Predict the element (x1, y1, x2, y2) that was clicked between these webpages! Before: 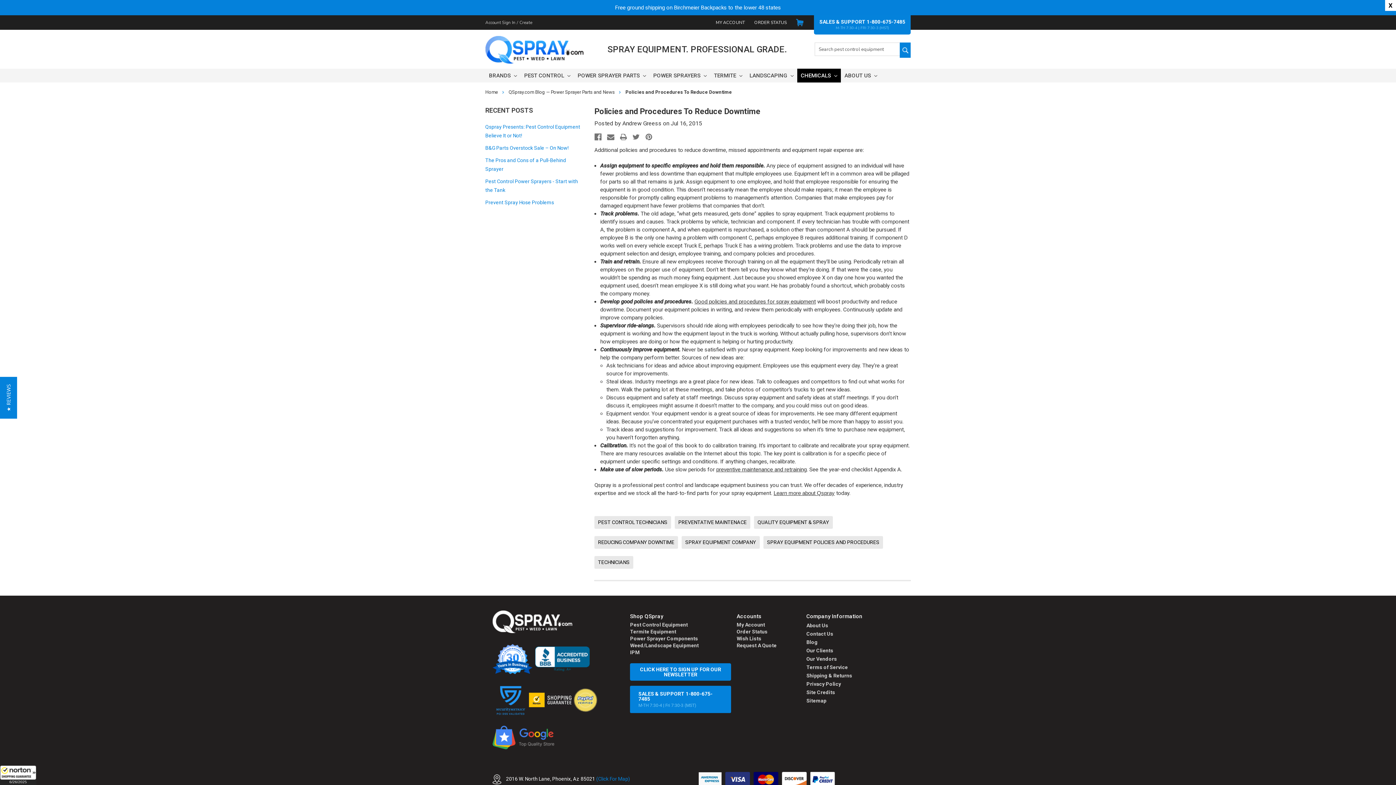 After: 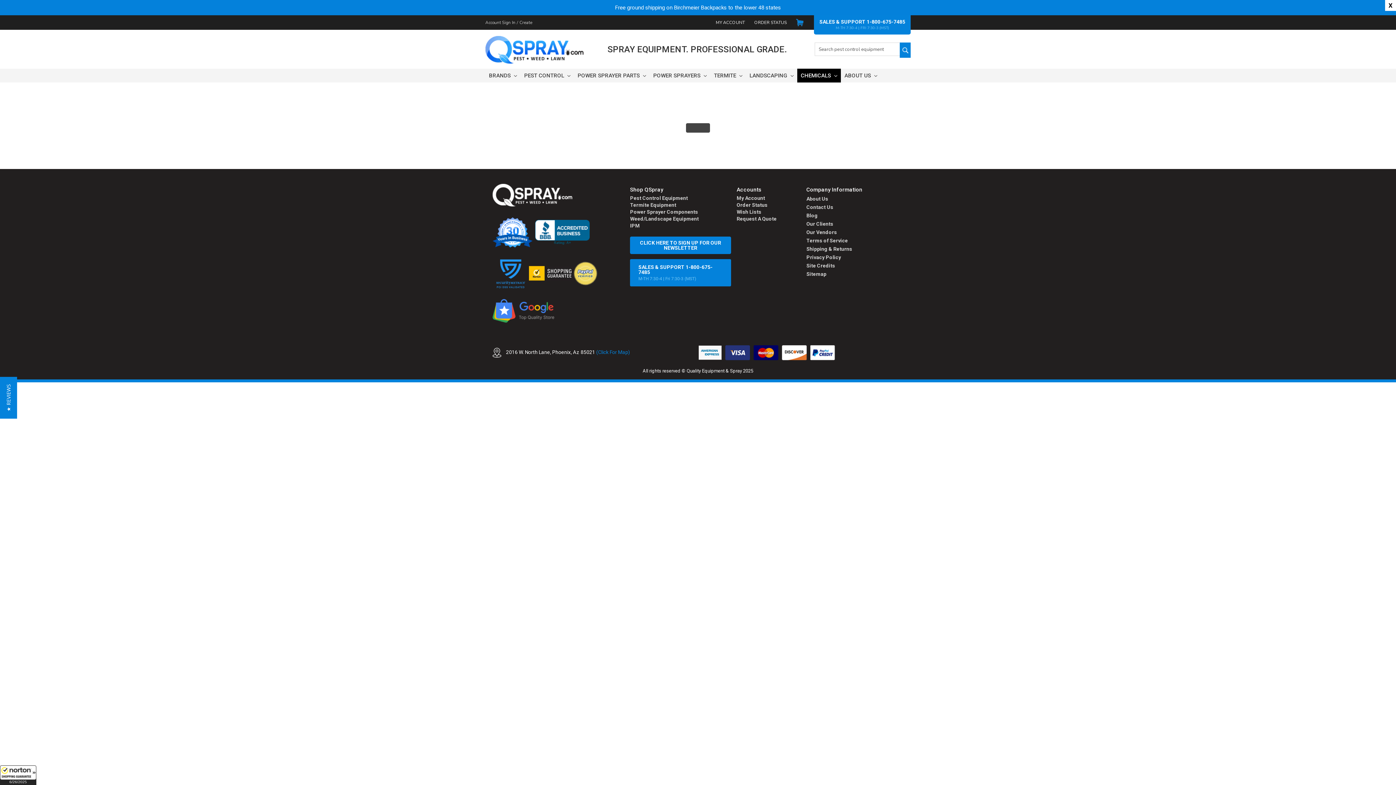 Action: bbox: (736, 635, 761, 641) label: Wish Lists